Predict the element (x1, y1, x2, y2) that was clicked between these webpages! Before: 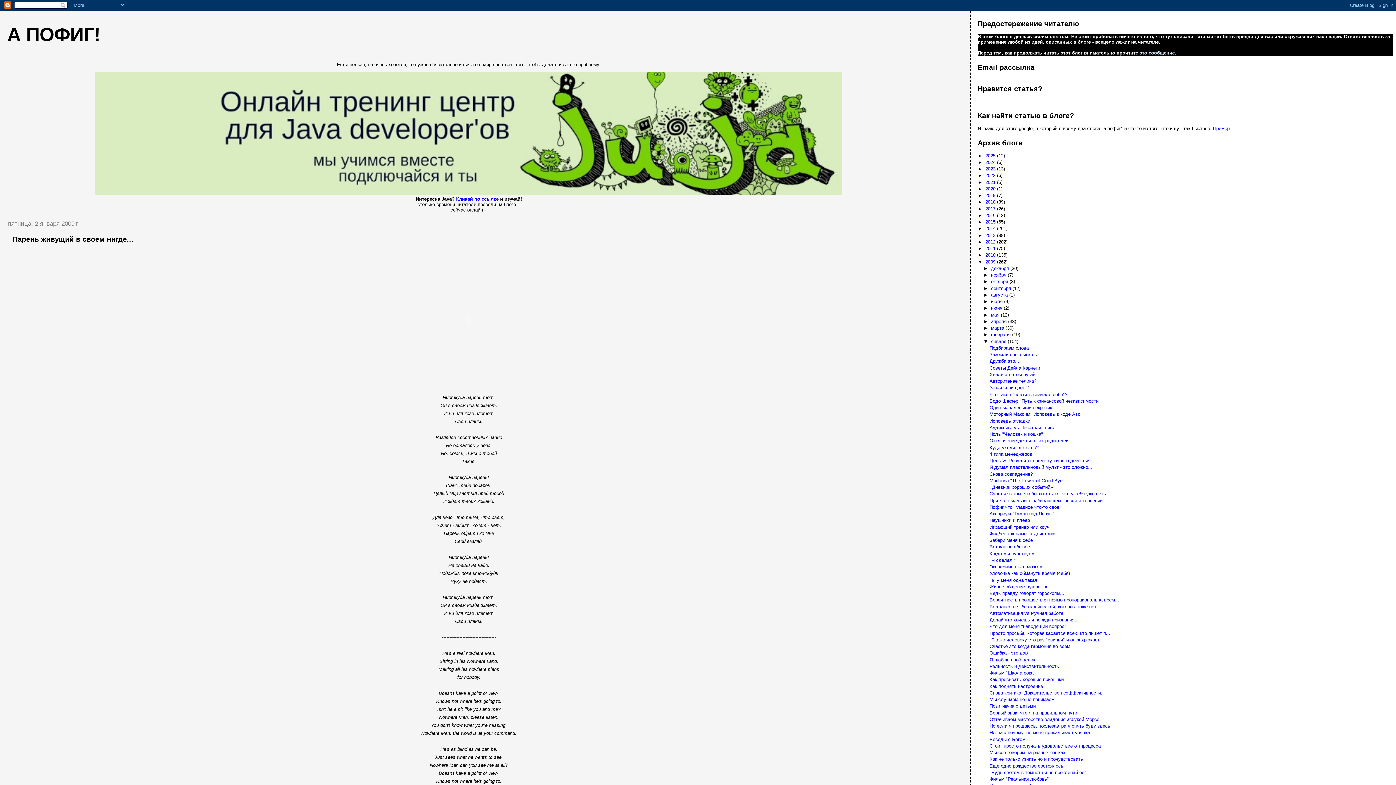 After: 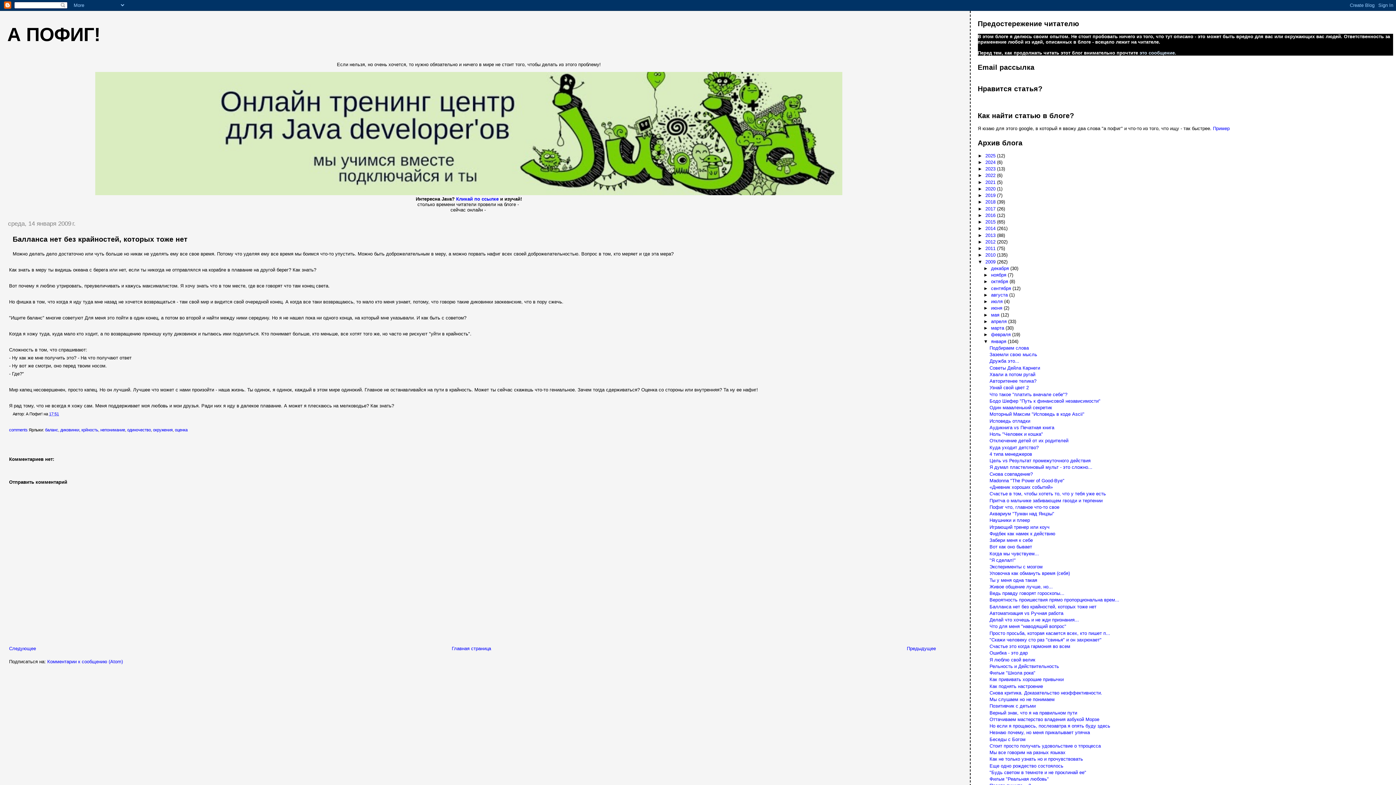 Action: label: Балланса нет без крайностей, которых тоже нет bbox: (989, 604, 1096, 609)